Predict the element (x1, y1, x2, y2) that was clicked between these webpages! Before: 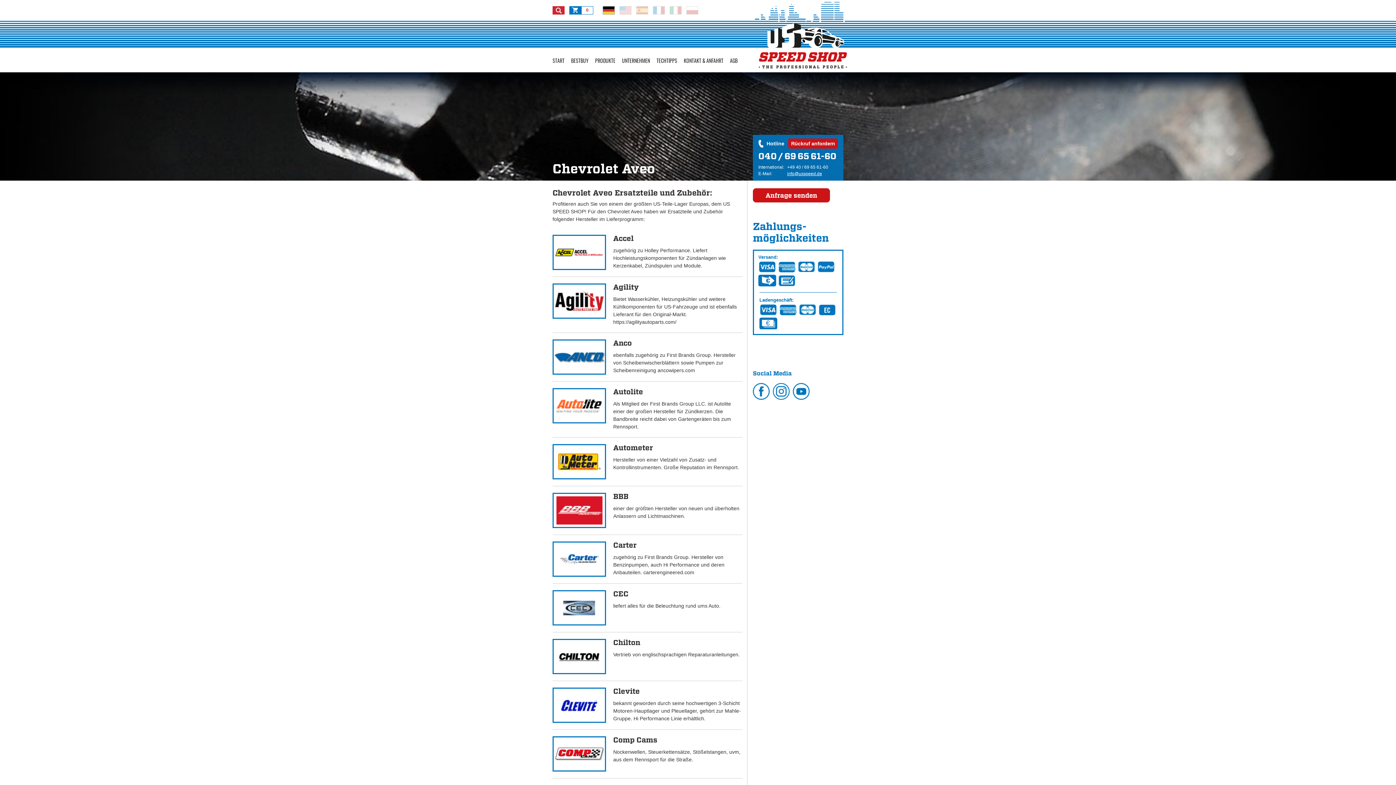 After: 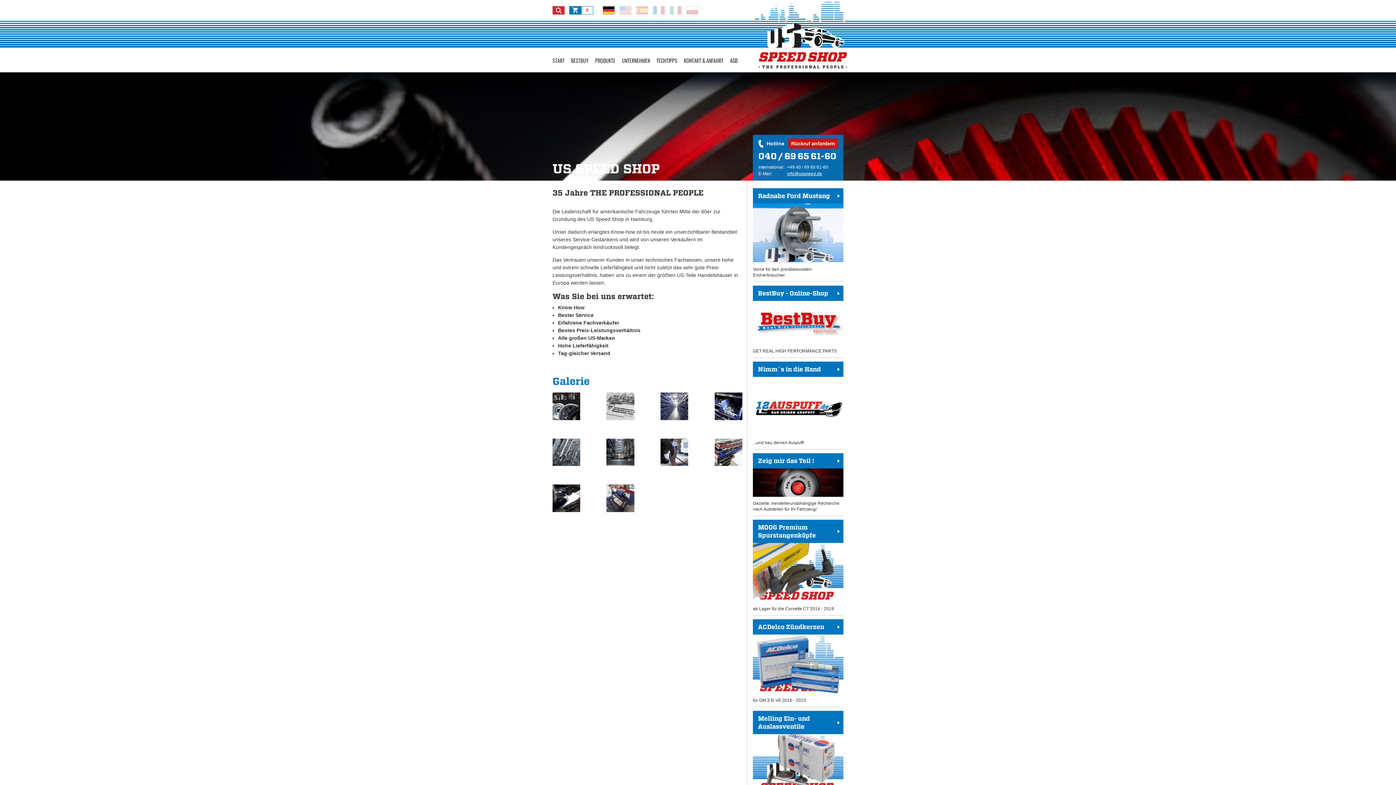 Action: bbox: (622, 48, 650, 73) label: UNTERNEHMEN